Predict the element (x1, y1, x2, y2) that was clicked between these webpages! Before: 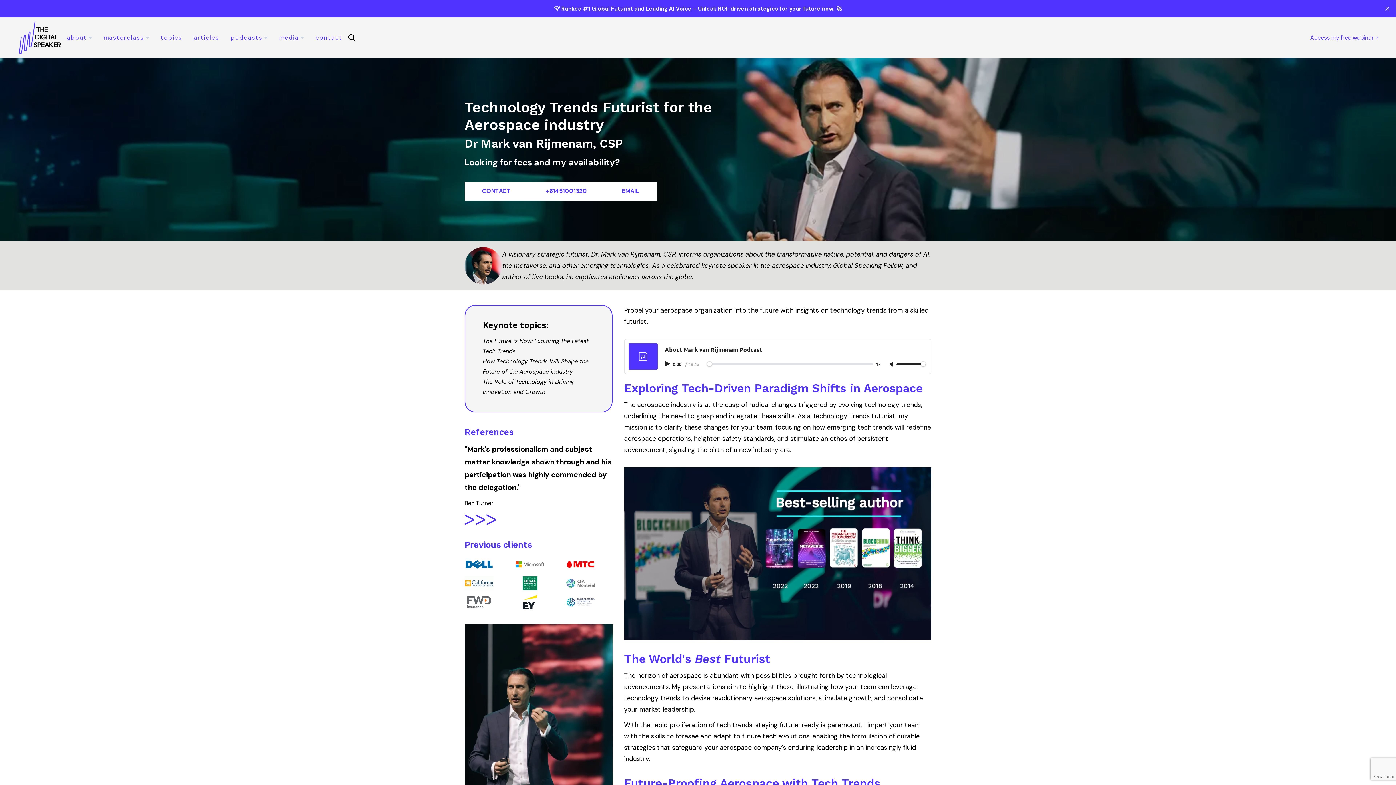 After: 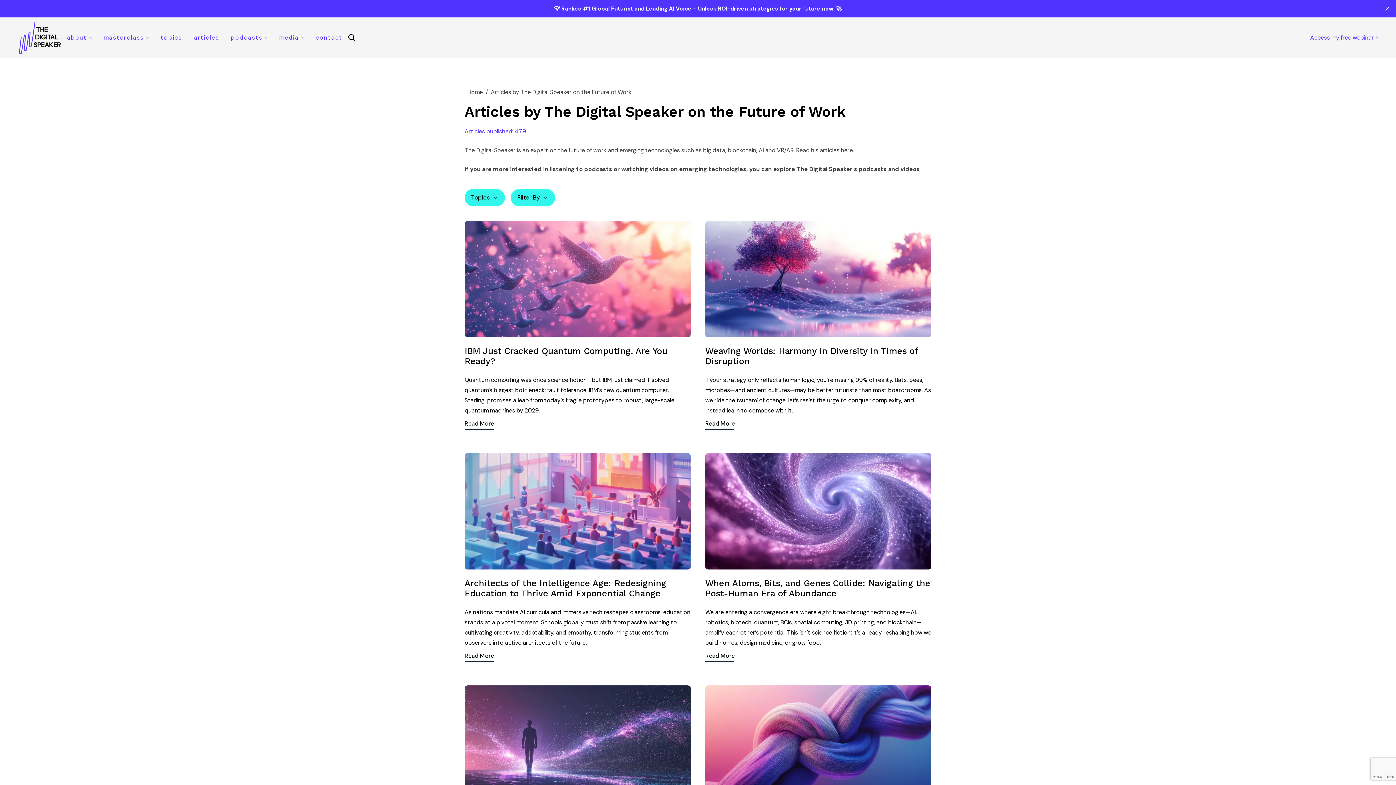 Action: bbox: (188, 18, 225, 56) label: Articles